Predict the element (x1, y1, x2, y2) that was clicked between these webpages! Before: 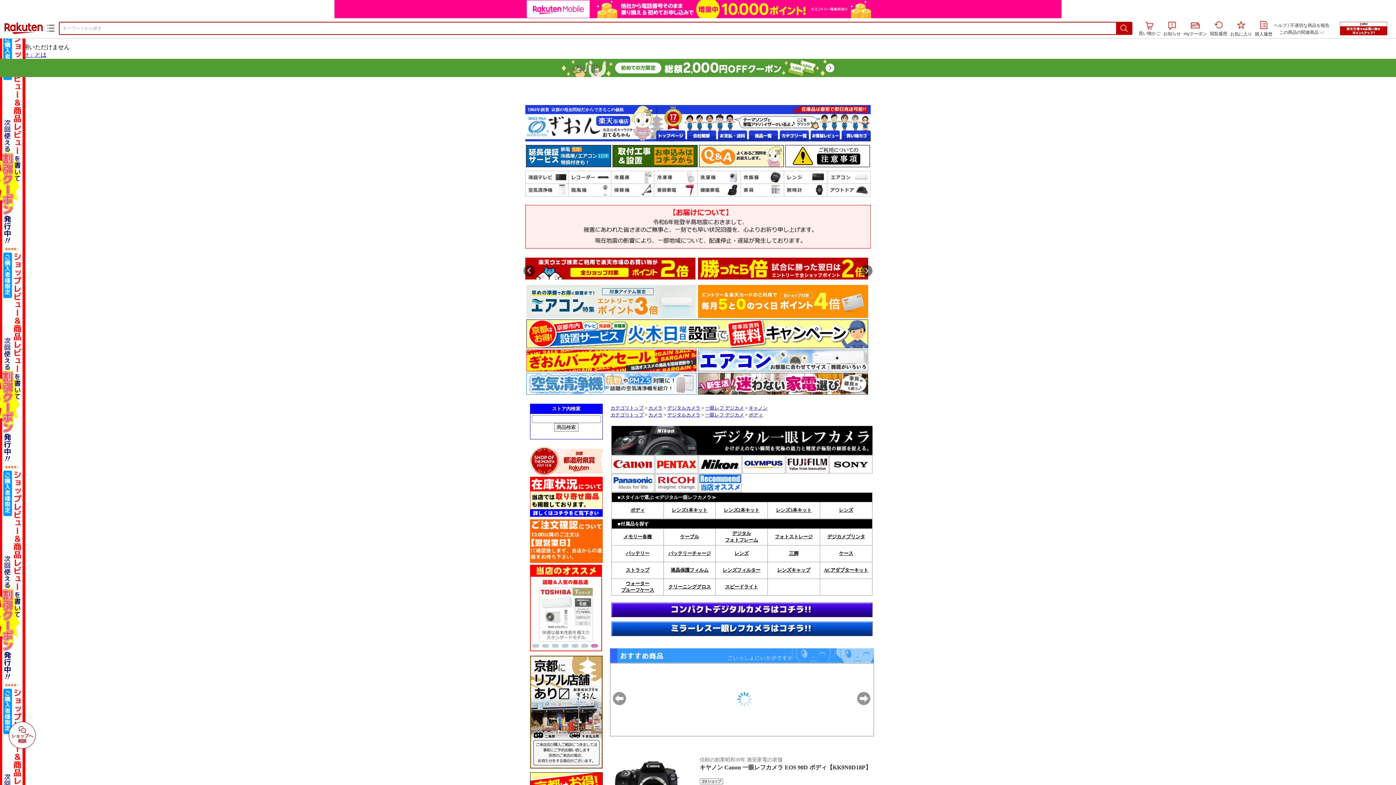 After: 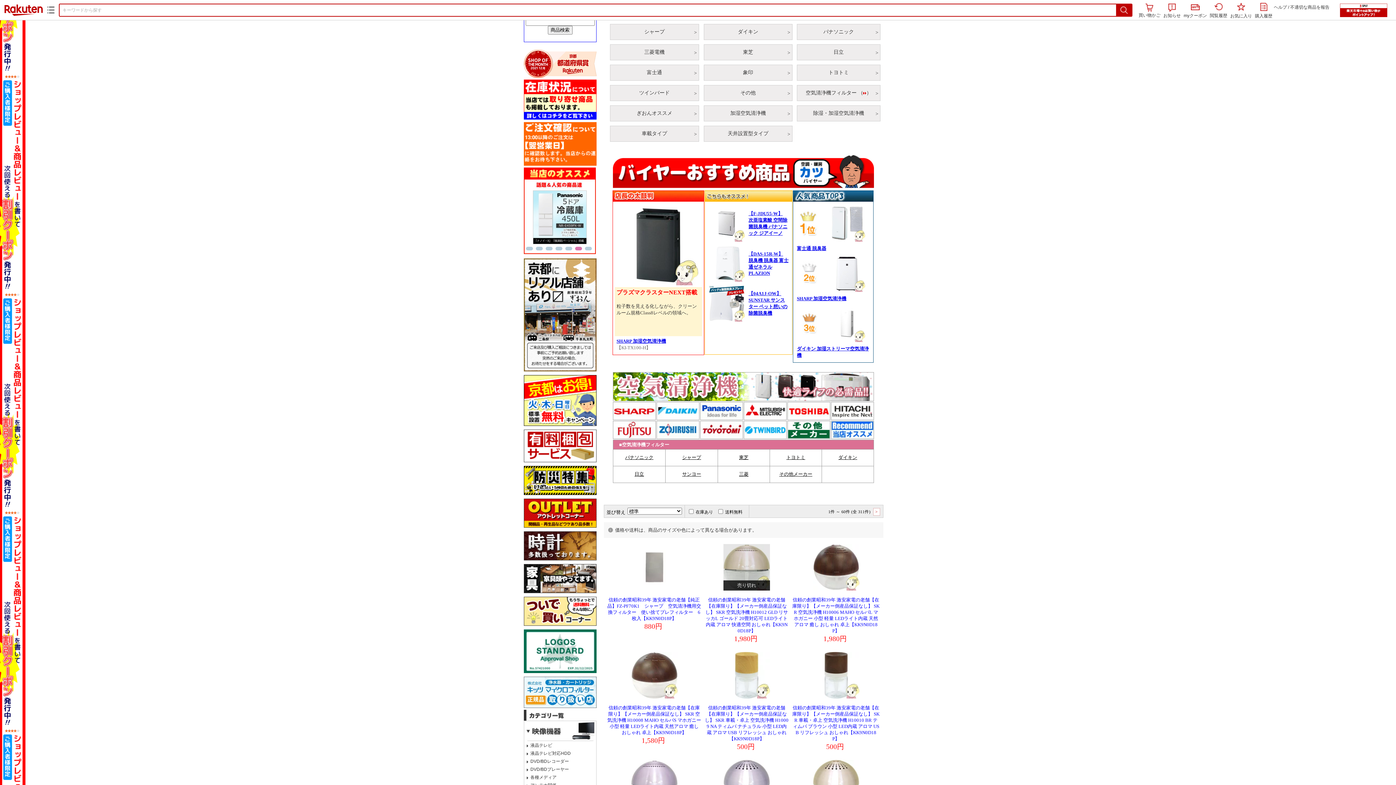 Action: bbox: (526, 390, 696, 396)